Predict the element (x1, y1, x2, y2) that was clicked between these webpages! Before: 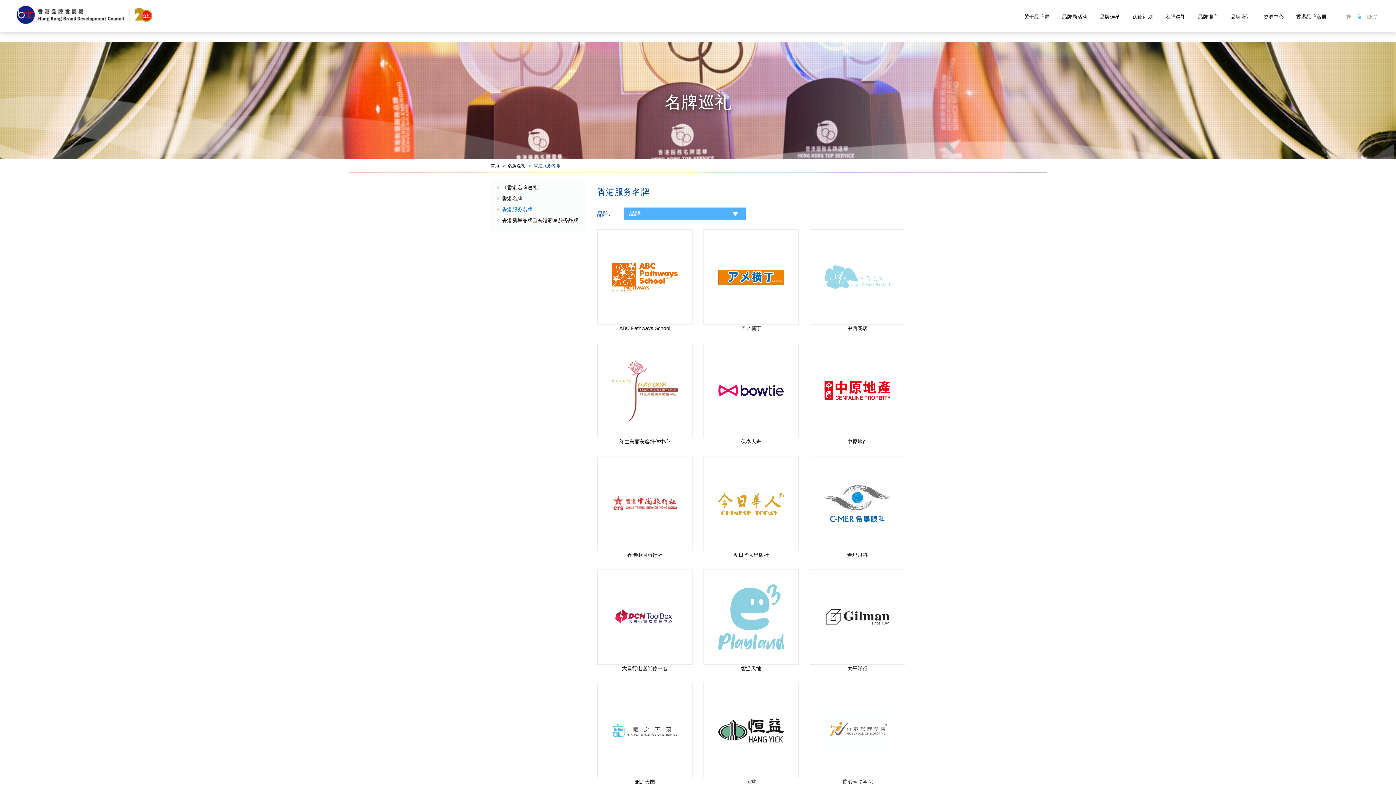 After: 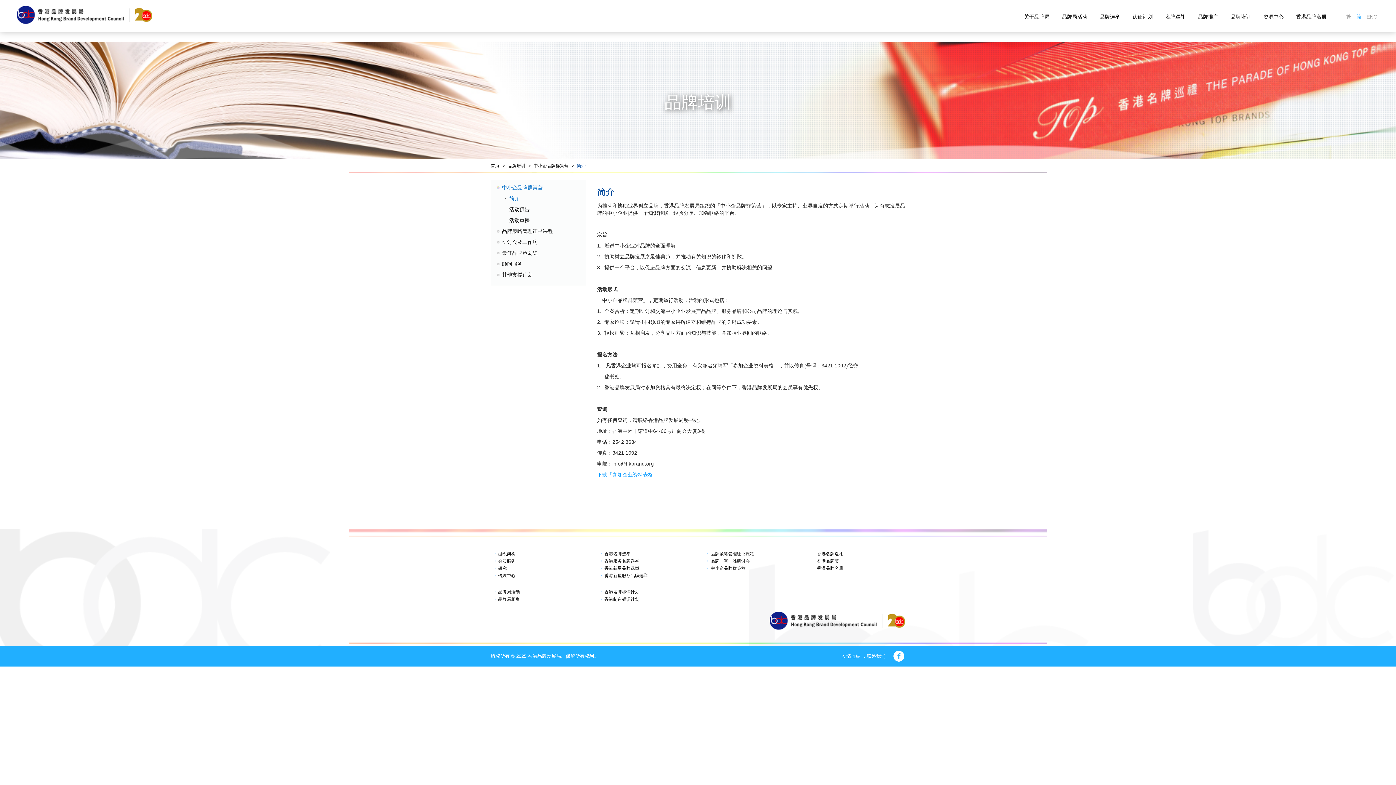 Action: bbox: (1230, 11, 1251, 22) label: 品牌培训